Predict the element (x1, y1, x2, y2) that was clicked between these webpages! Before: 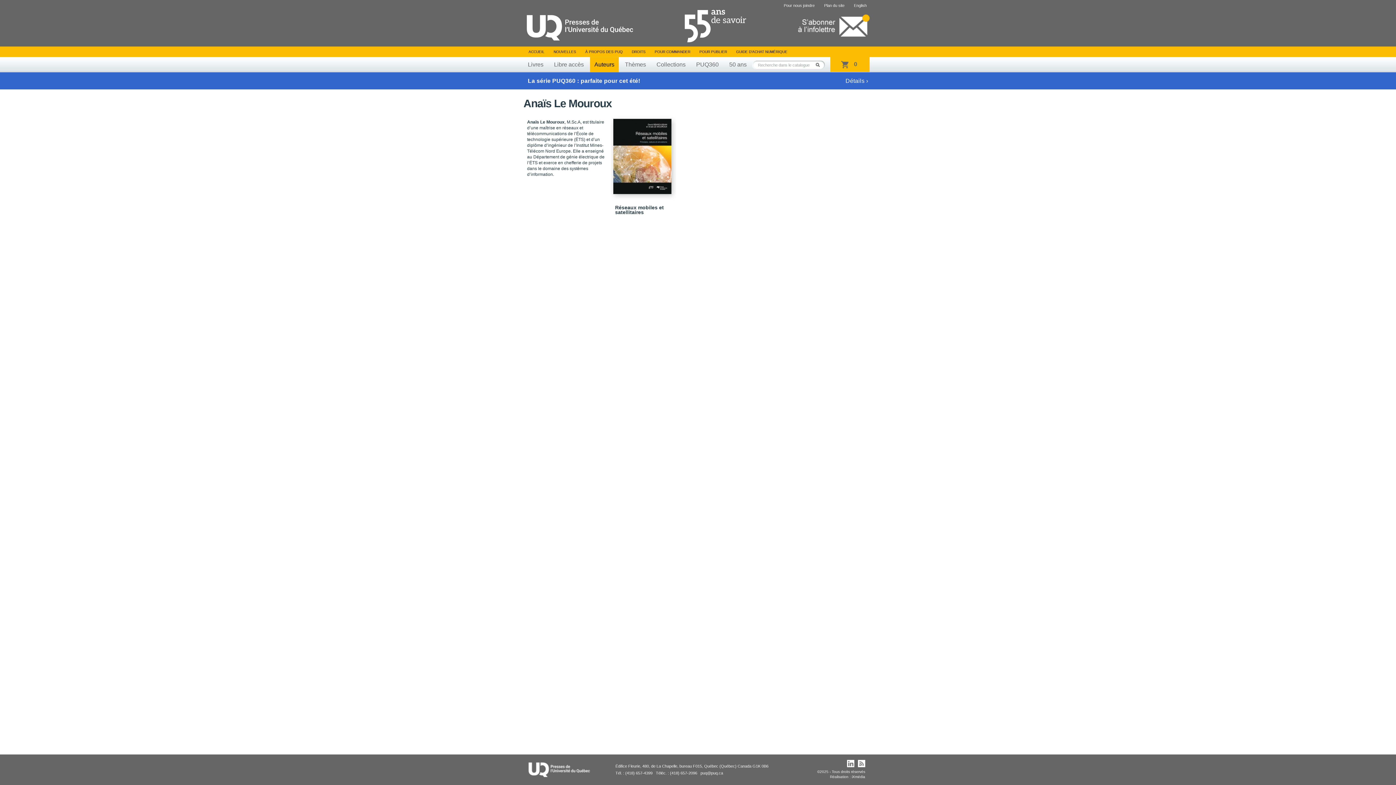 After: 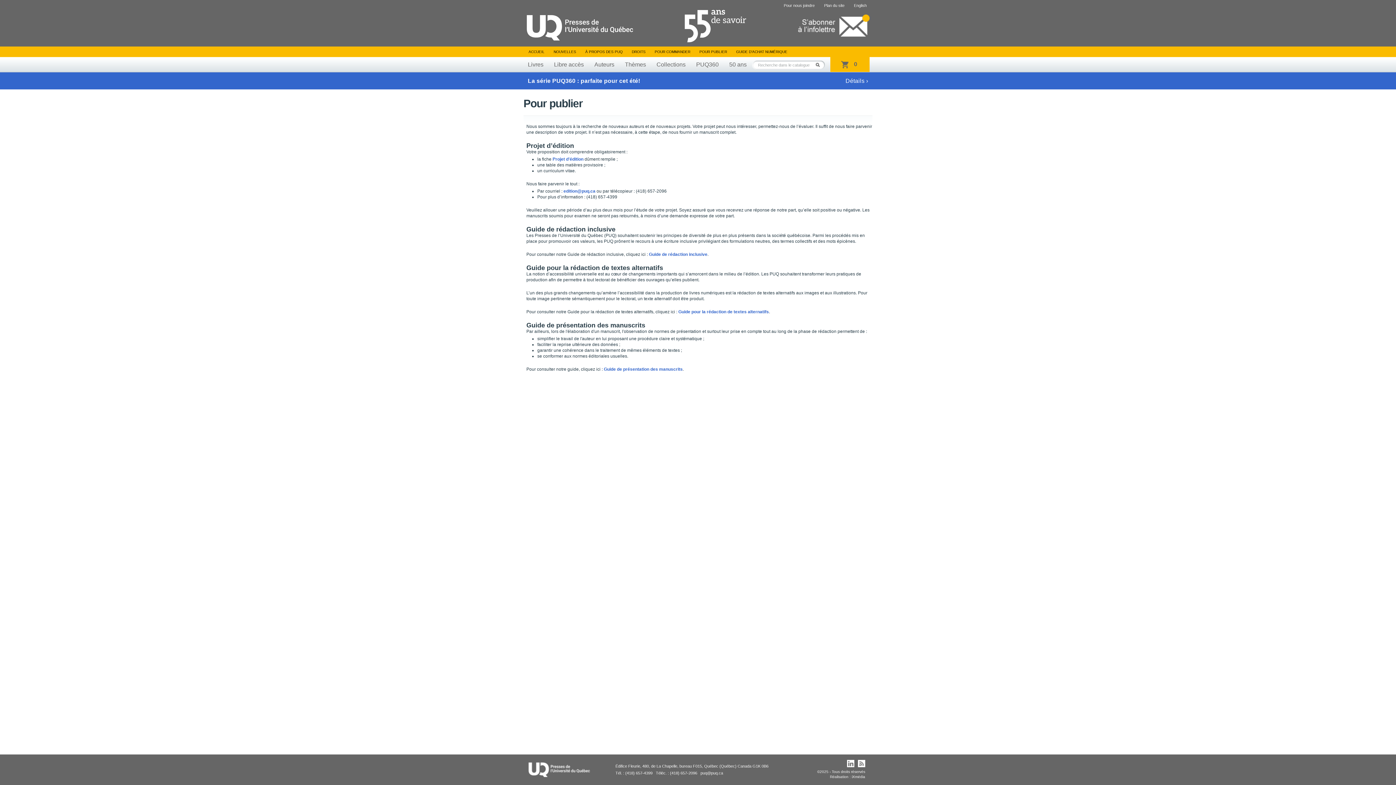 Action: label: POUR PUBLIER bbox: (695, 46, 731, 57)